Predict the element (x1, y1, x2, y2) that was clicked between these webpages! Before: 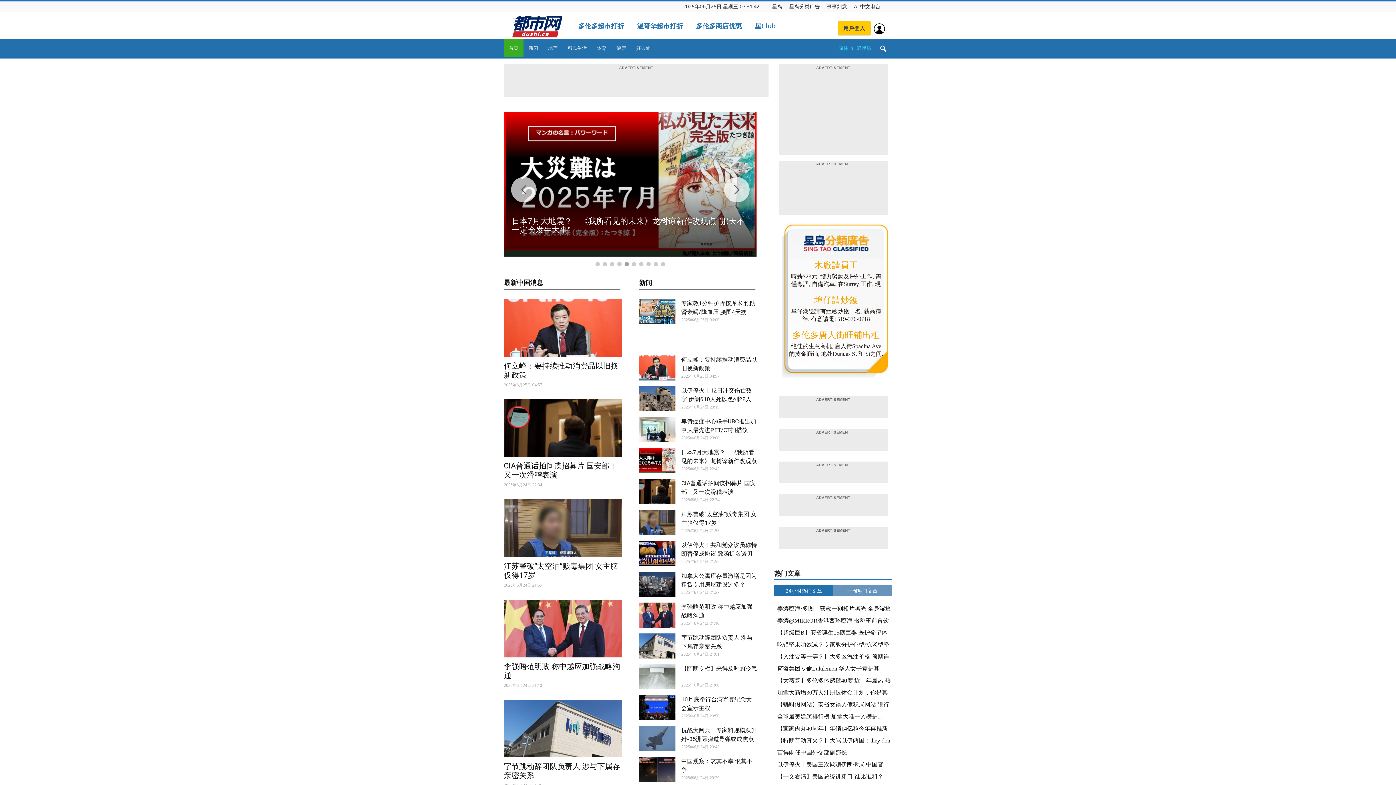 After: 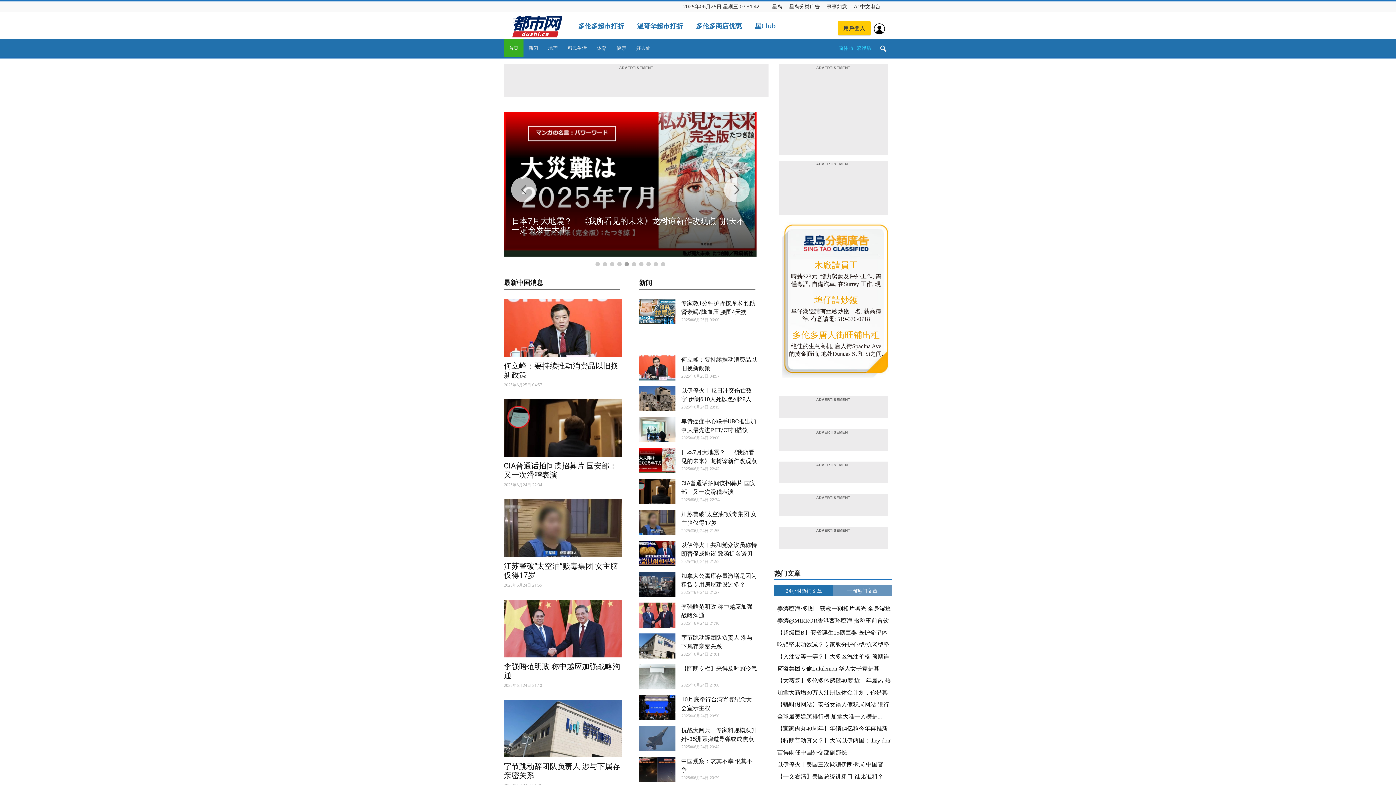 Action: bbox: (624, 262, 629, 266) label: 5